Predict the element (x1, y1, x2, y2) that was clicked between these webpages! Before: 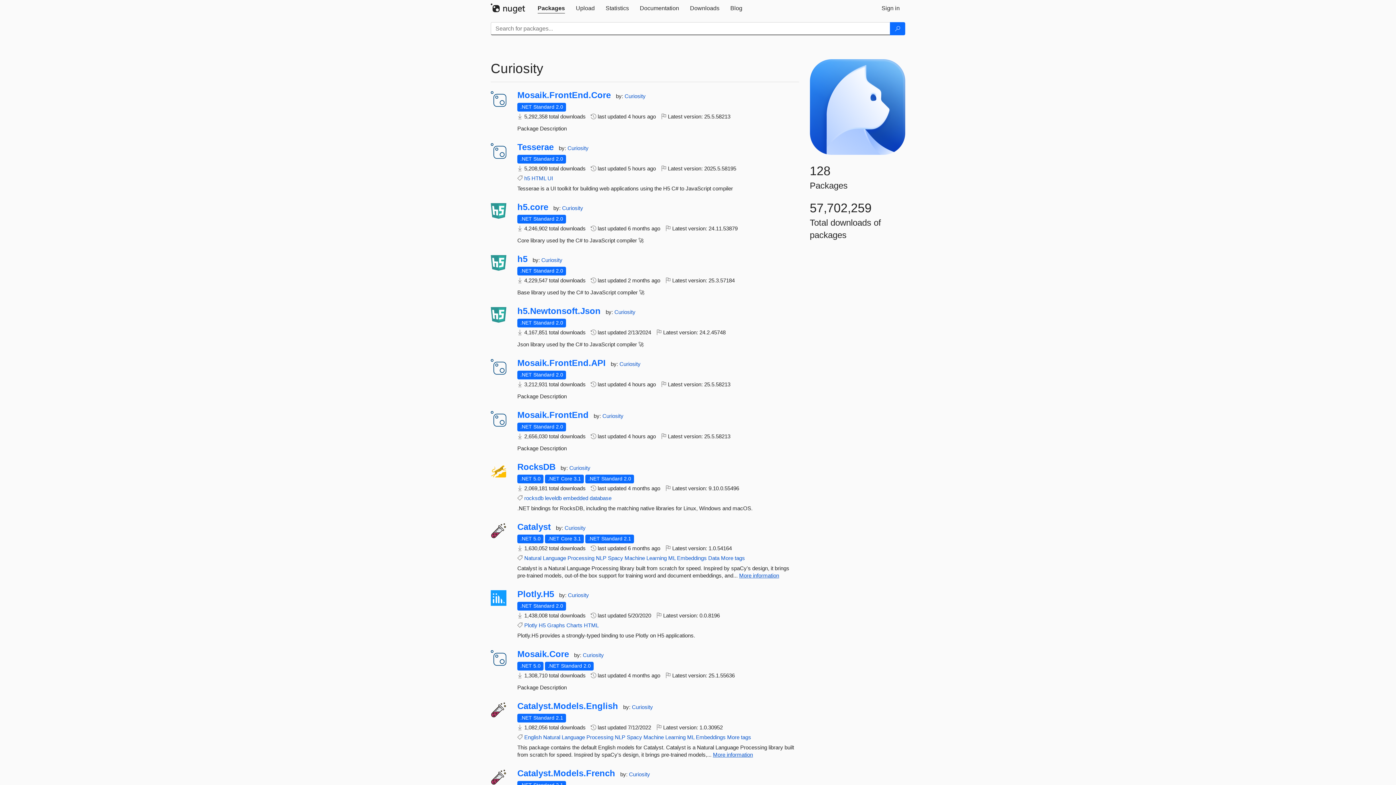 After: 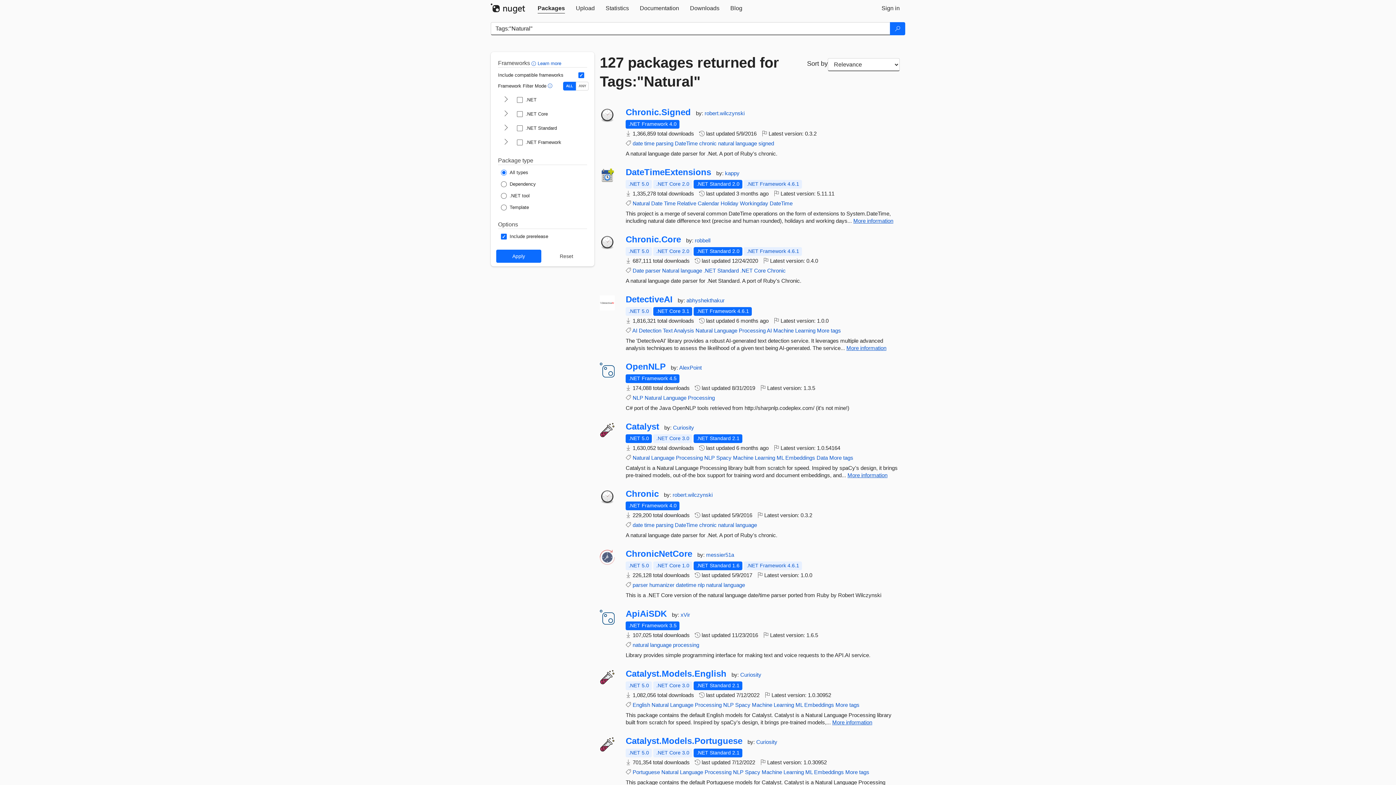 Action: label: Natural bbox: (524, 555, 541, 561)